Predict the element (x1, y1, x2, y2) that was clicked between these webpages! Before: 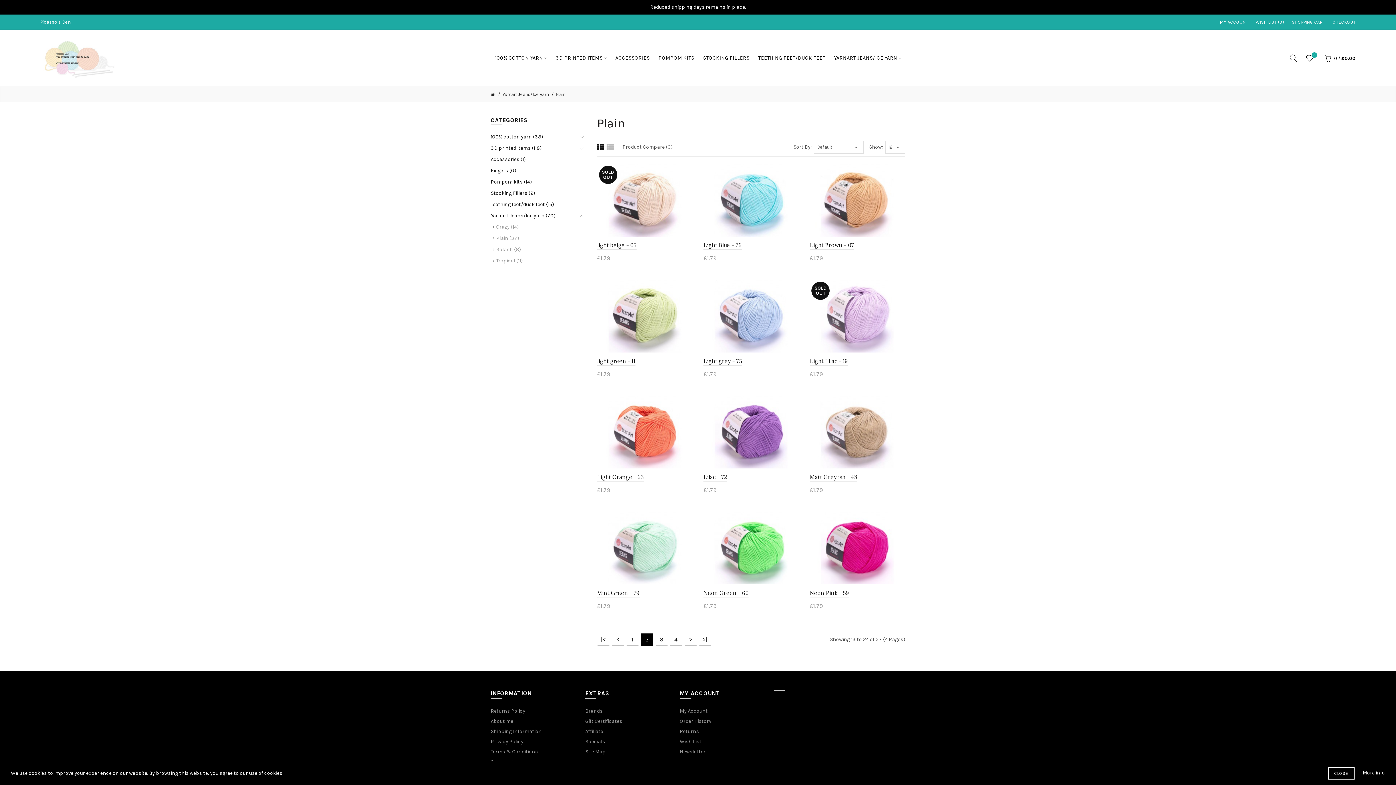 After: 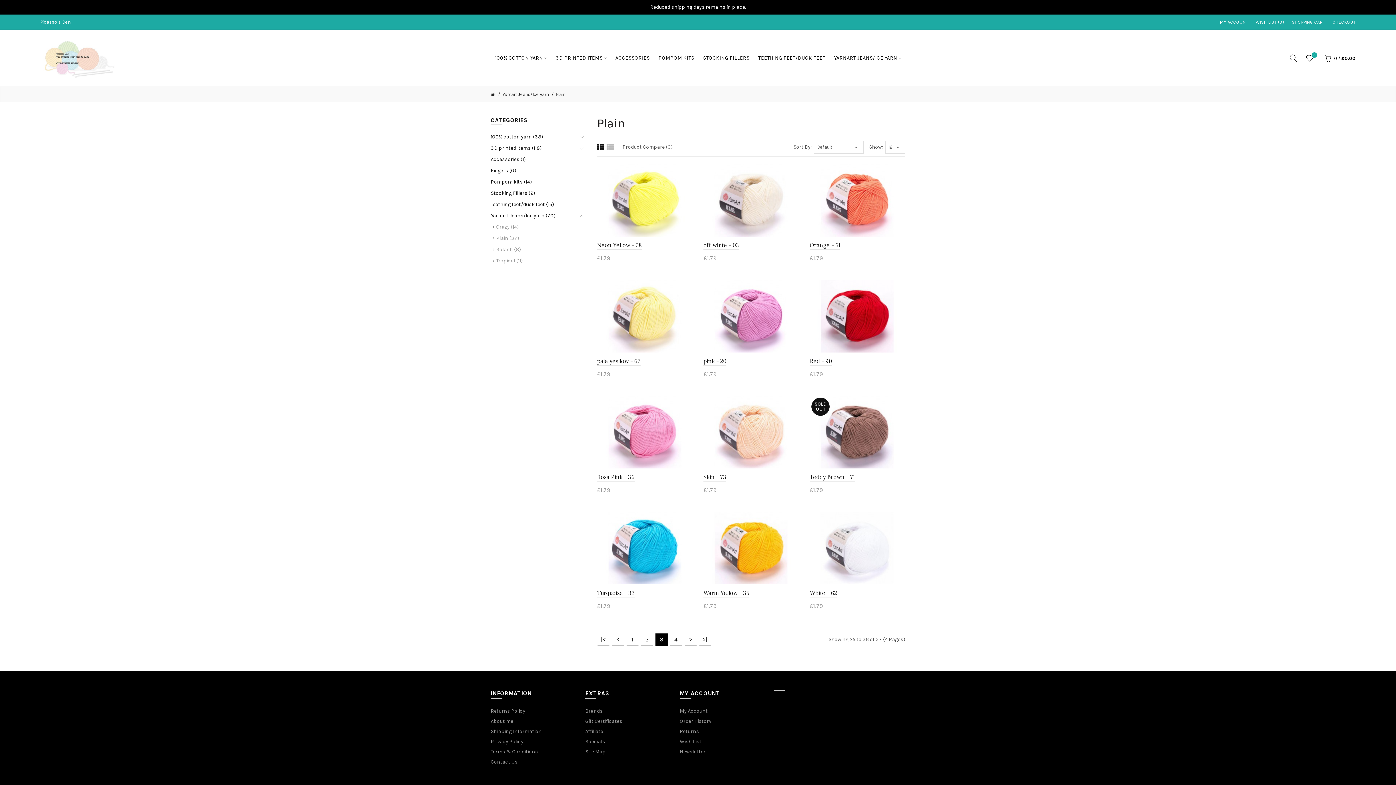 Action: label: 3 bbox: (655, 633, 667, 646)